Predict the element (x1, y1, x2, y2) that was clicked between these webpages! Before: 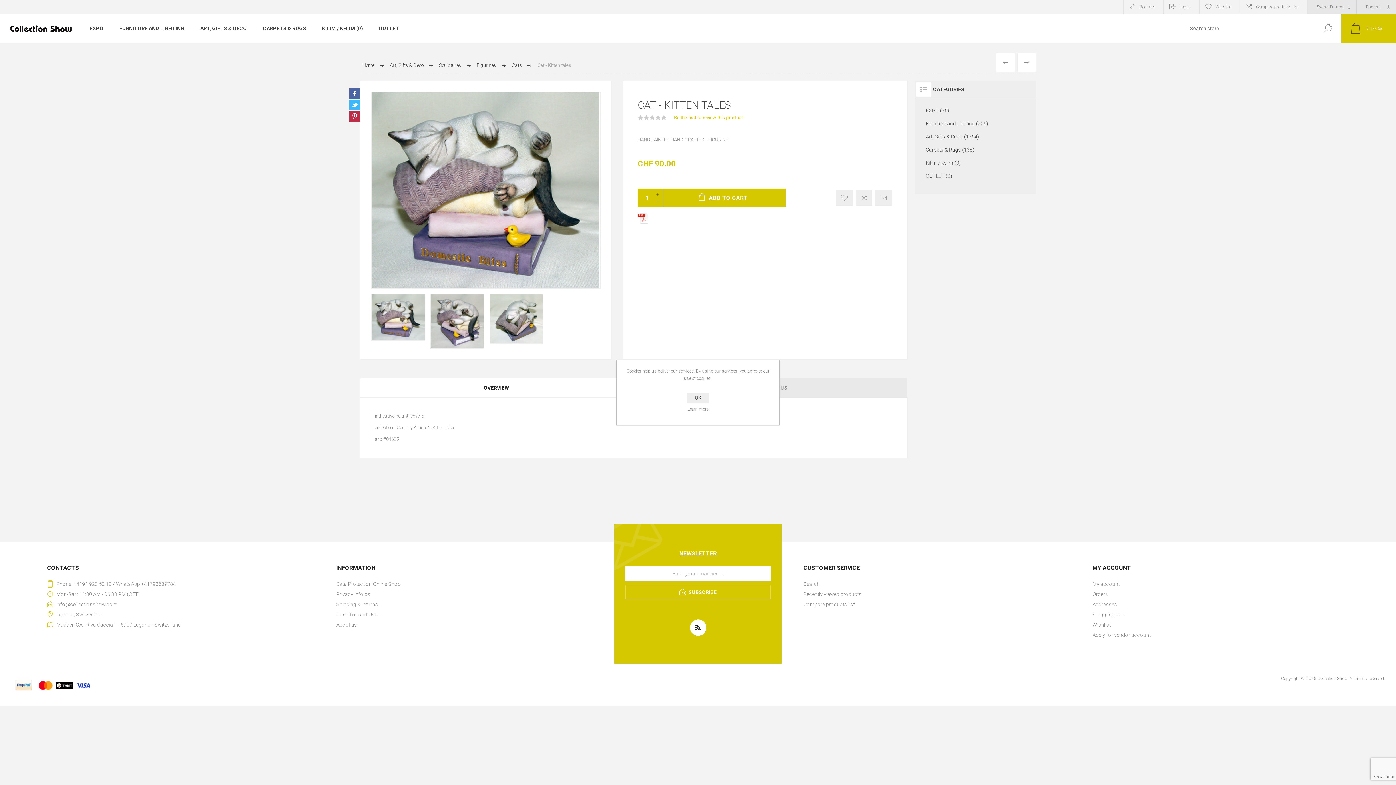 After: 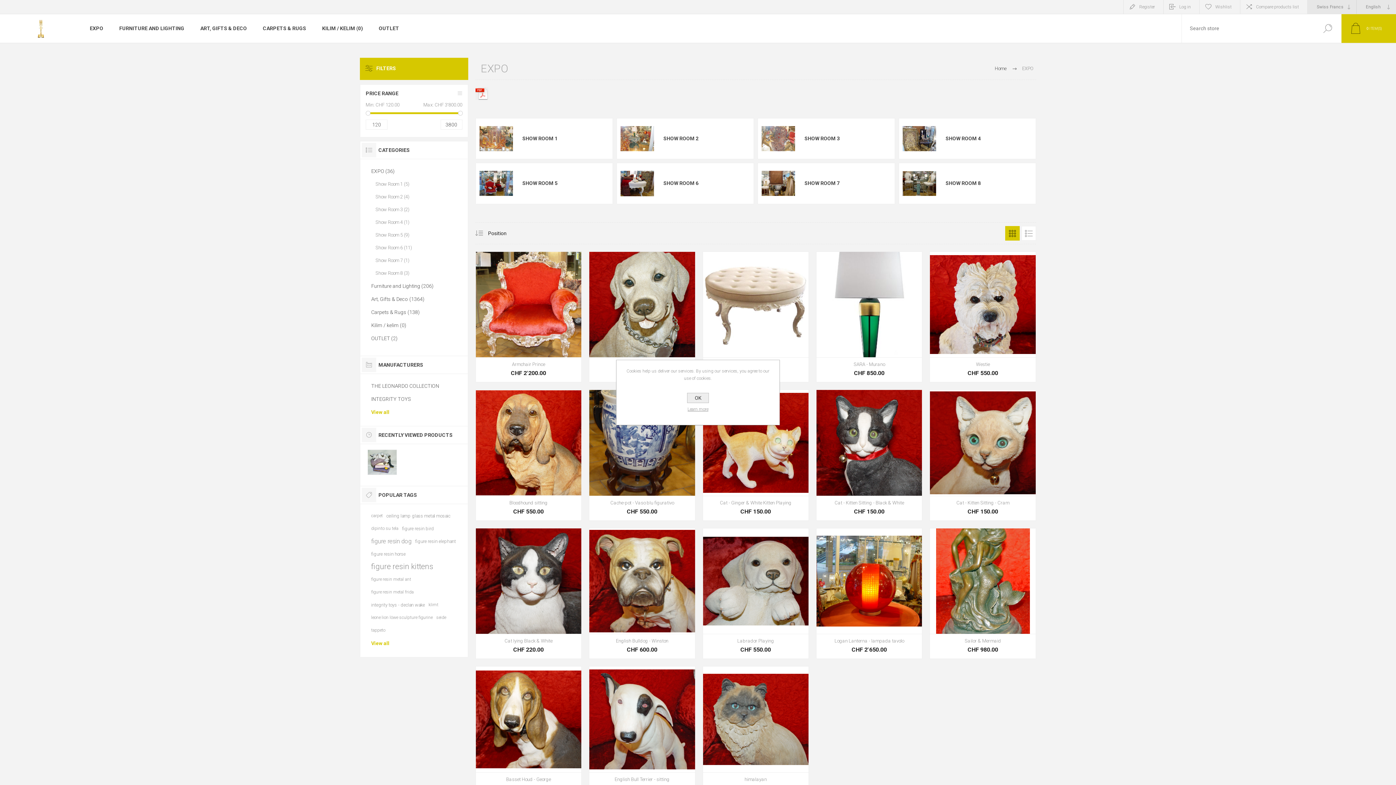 Action: bbox: (926, 104, 1025, 117) label: EXPO (36)